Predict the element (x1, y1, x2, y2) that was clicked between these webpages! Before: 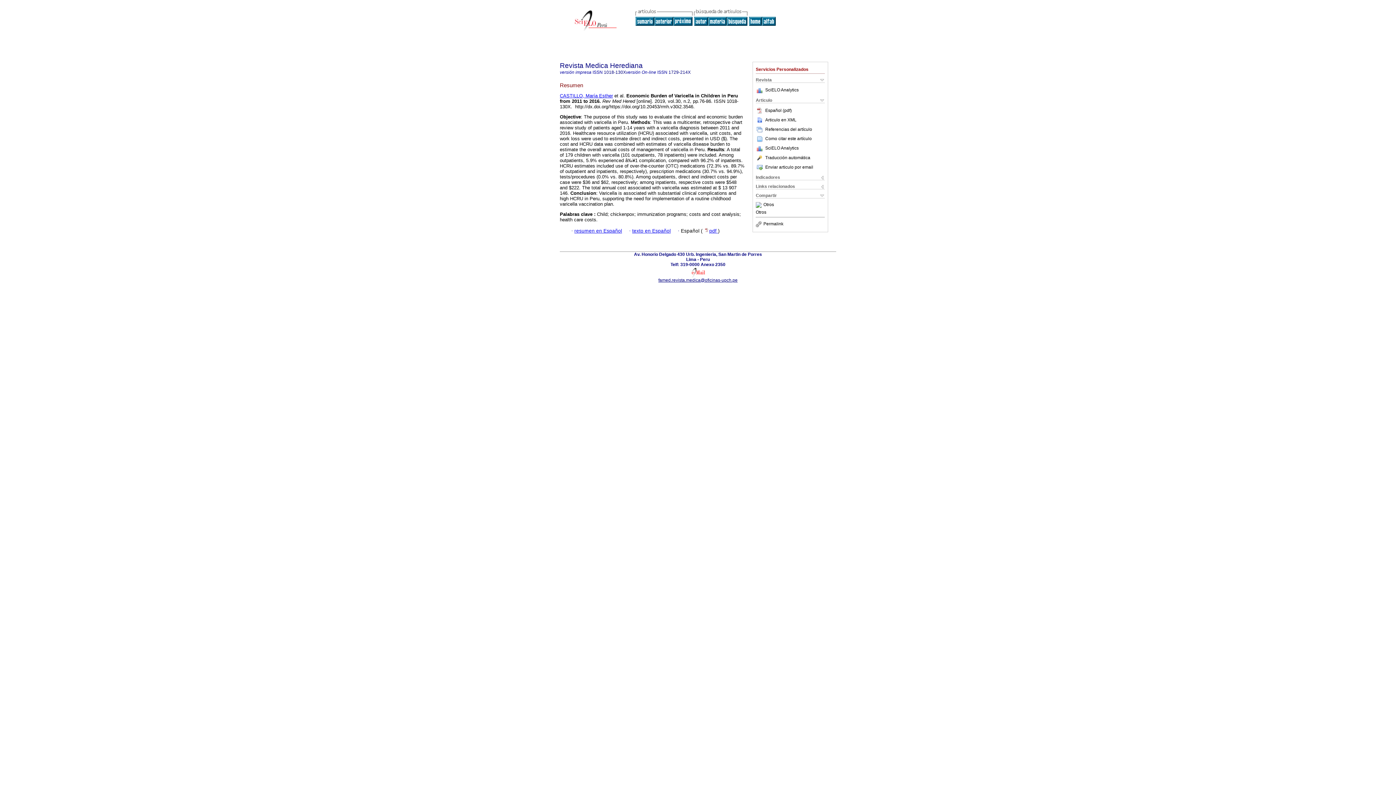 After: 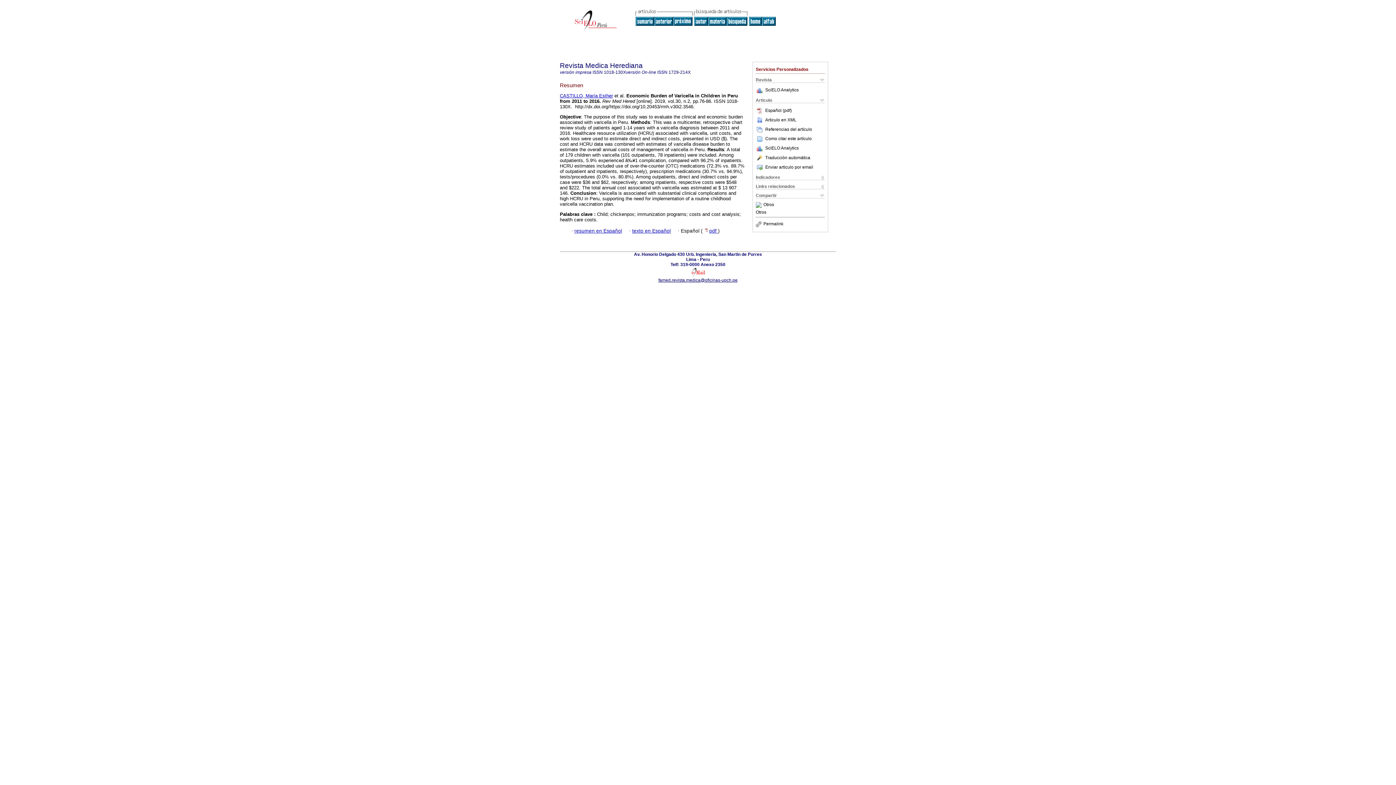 Action: label: famed.revista.medica@oficinas-upch.pe bbox: (658, 277, 737, 282)